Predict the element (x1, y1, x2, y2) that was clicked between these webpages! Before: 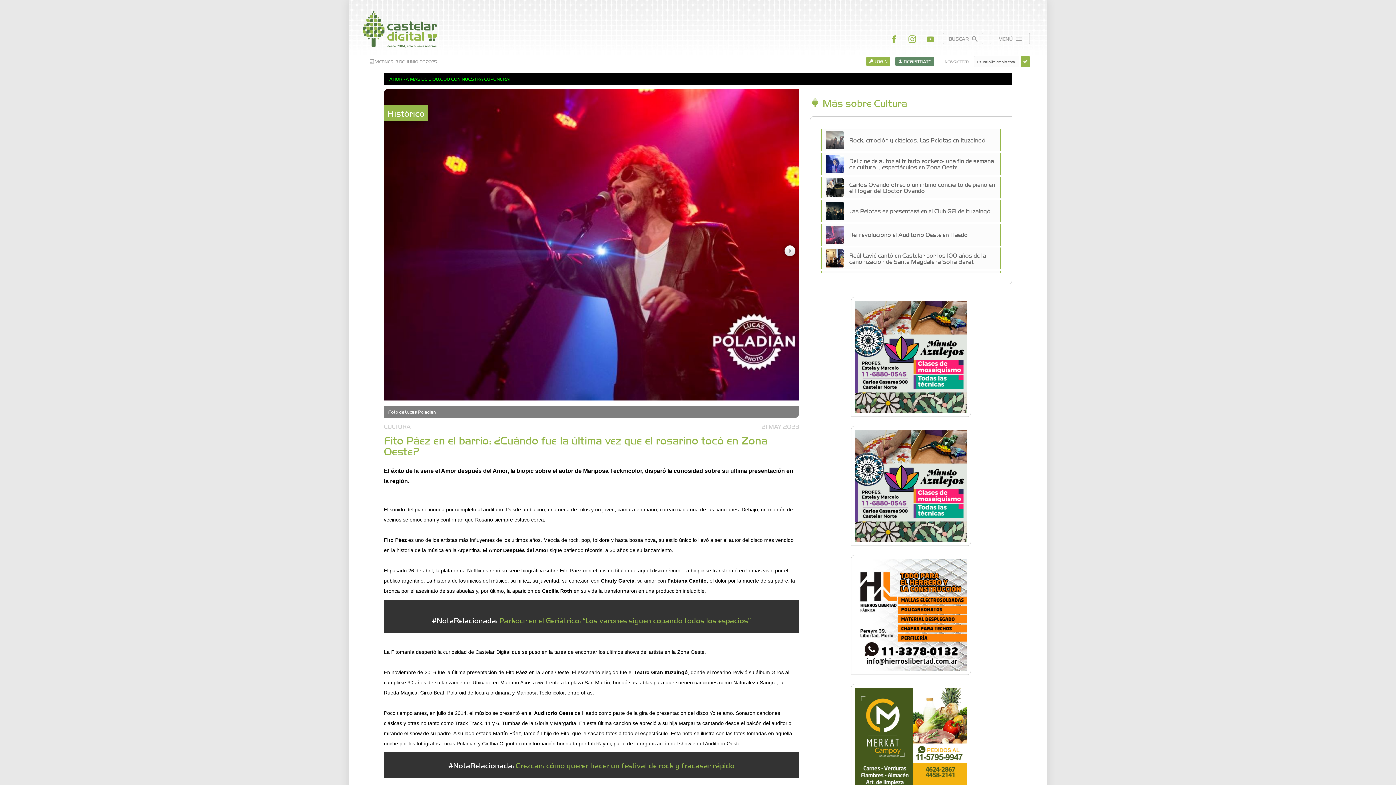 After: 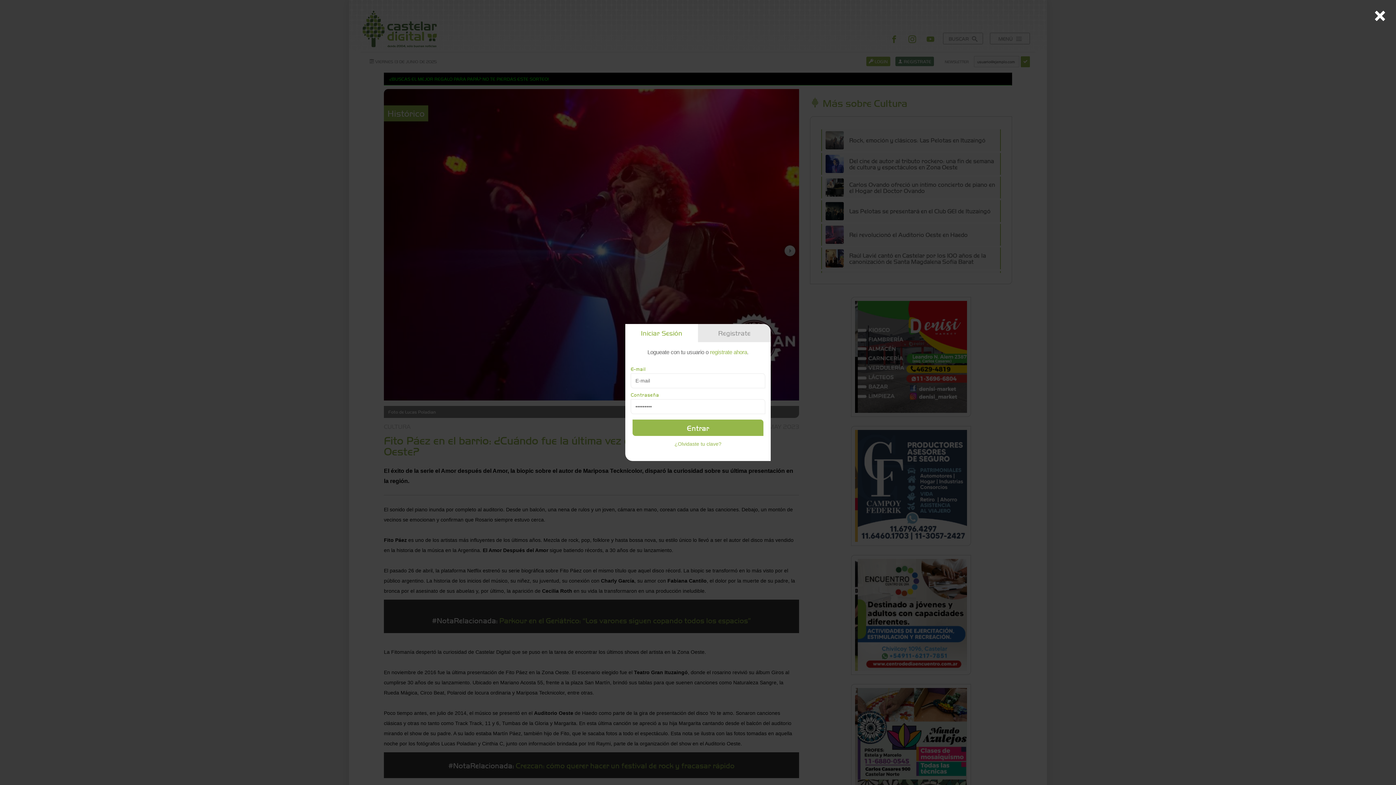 Action: bbox: (866, 56, 890, 66) label:  LOGIN